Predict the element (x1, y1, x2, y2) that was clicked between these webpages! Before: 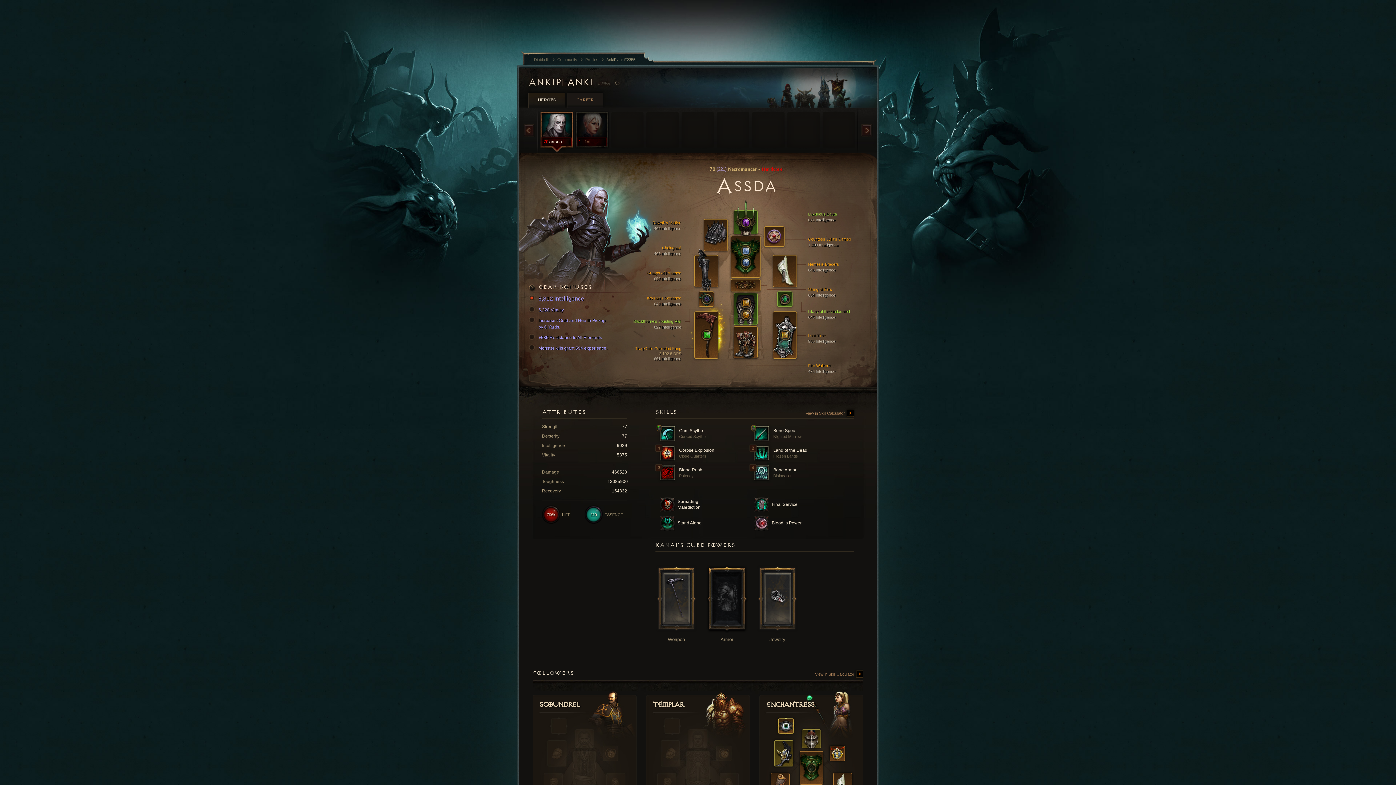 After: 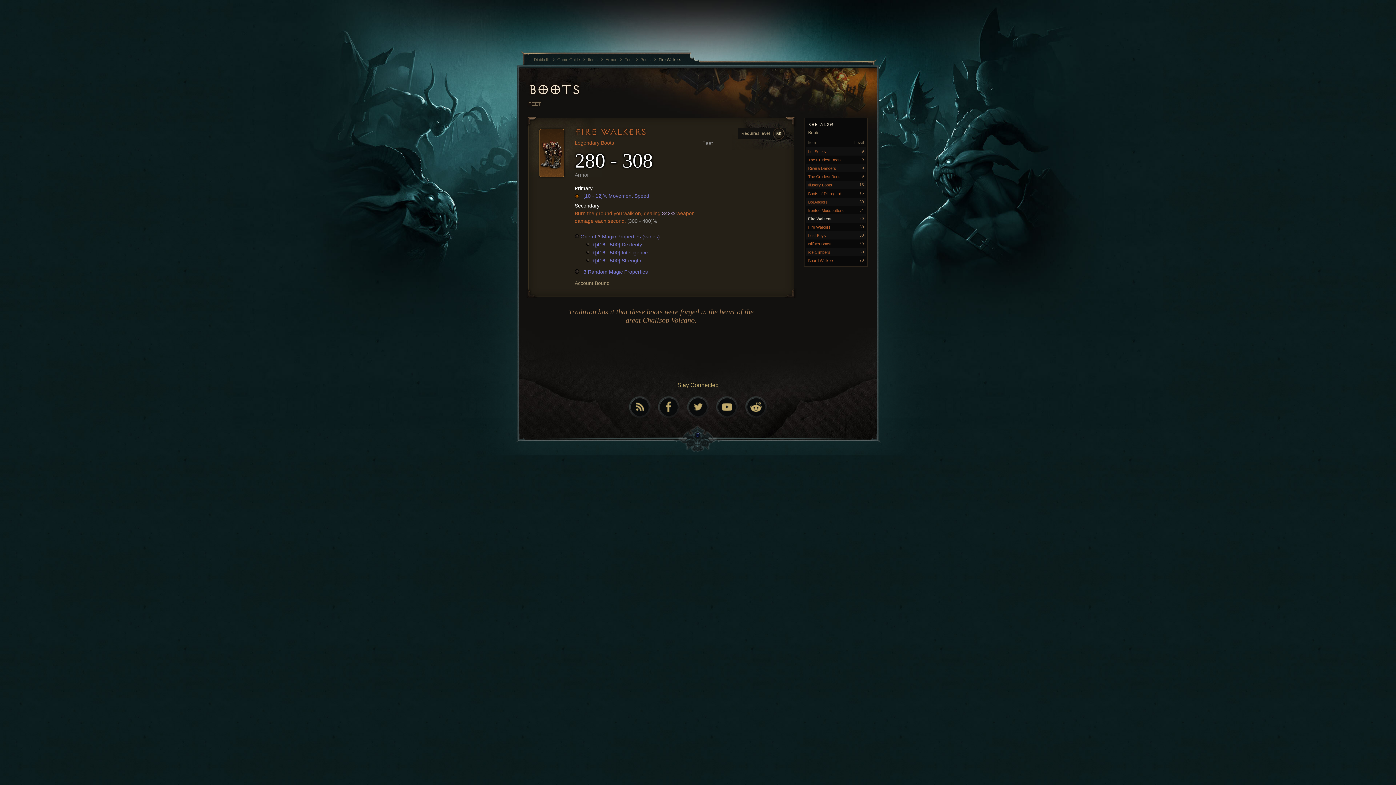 Action: bbox: (734, 326, 757, 358)